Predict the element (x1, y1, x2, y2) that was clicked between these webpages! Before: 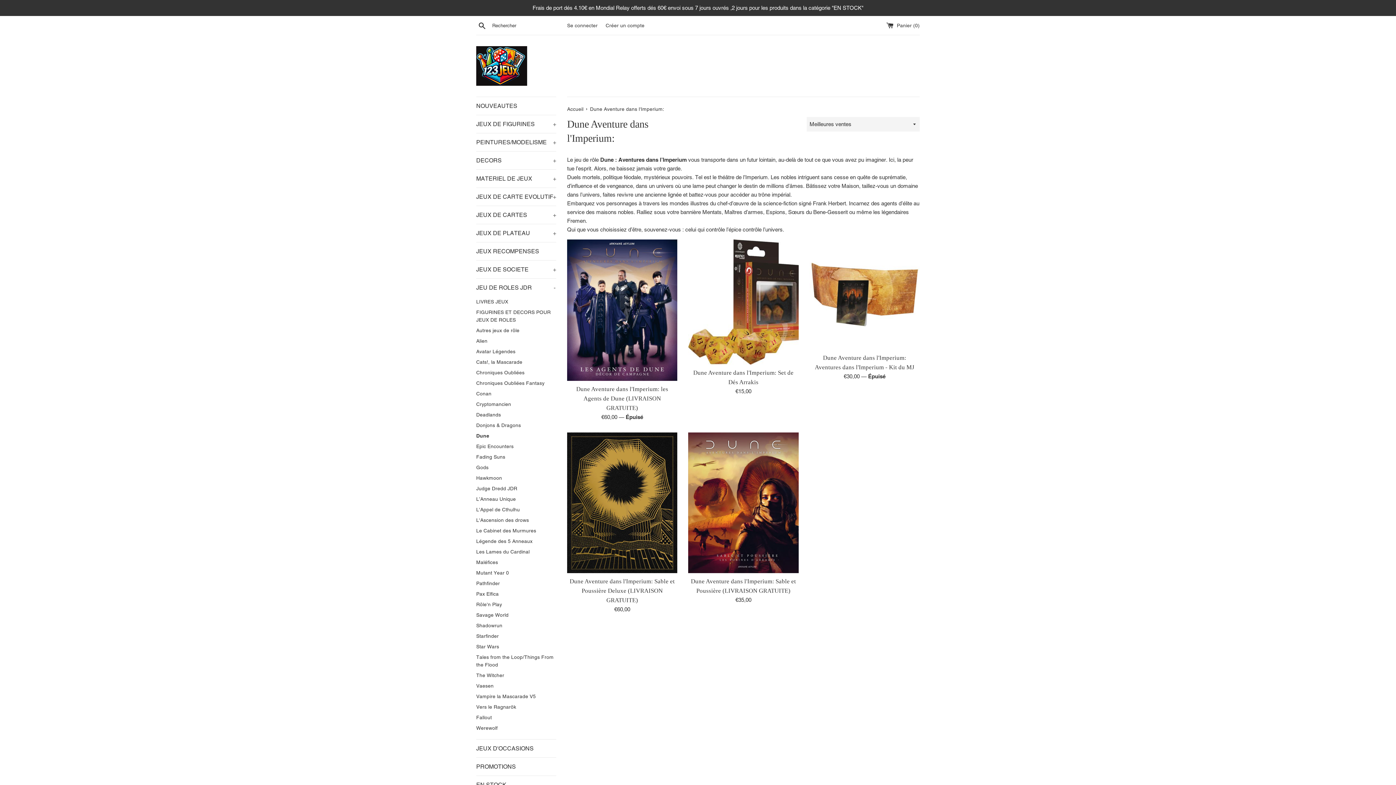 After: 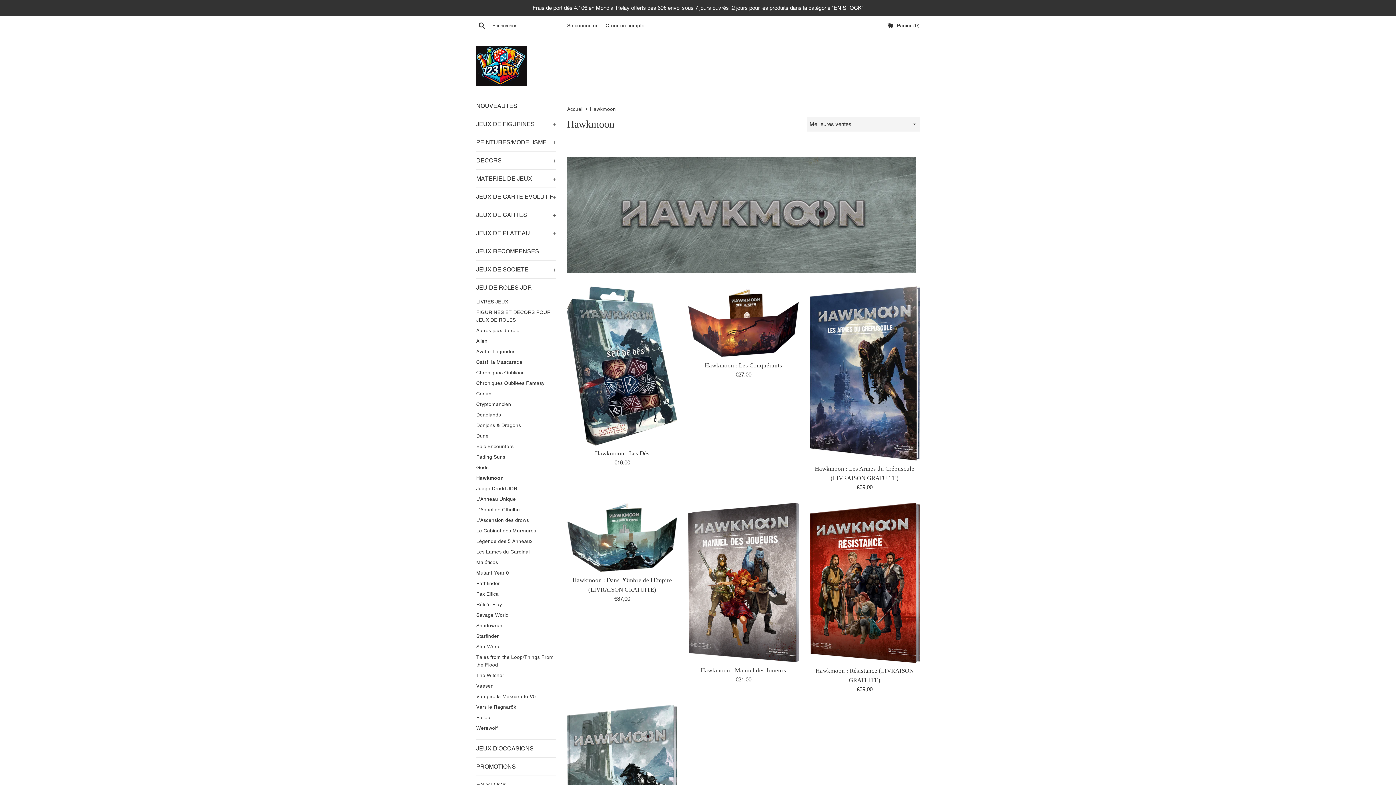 Action: label: Hawkmoon bbox: (476, 473, 556, 483)